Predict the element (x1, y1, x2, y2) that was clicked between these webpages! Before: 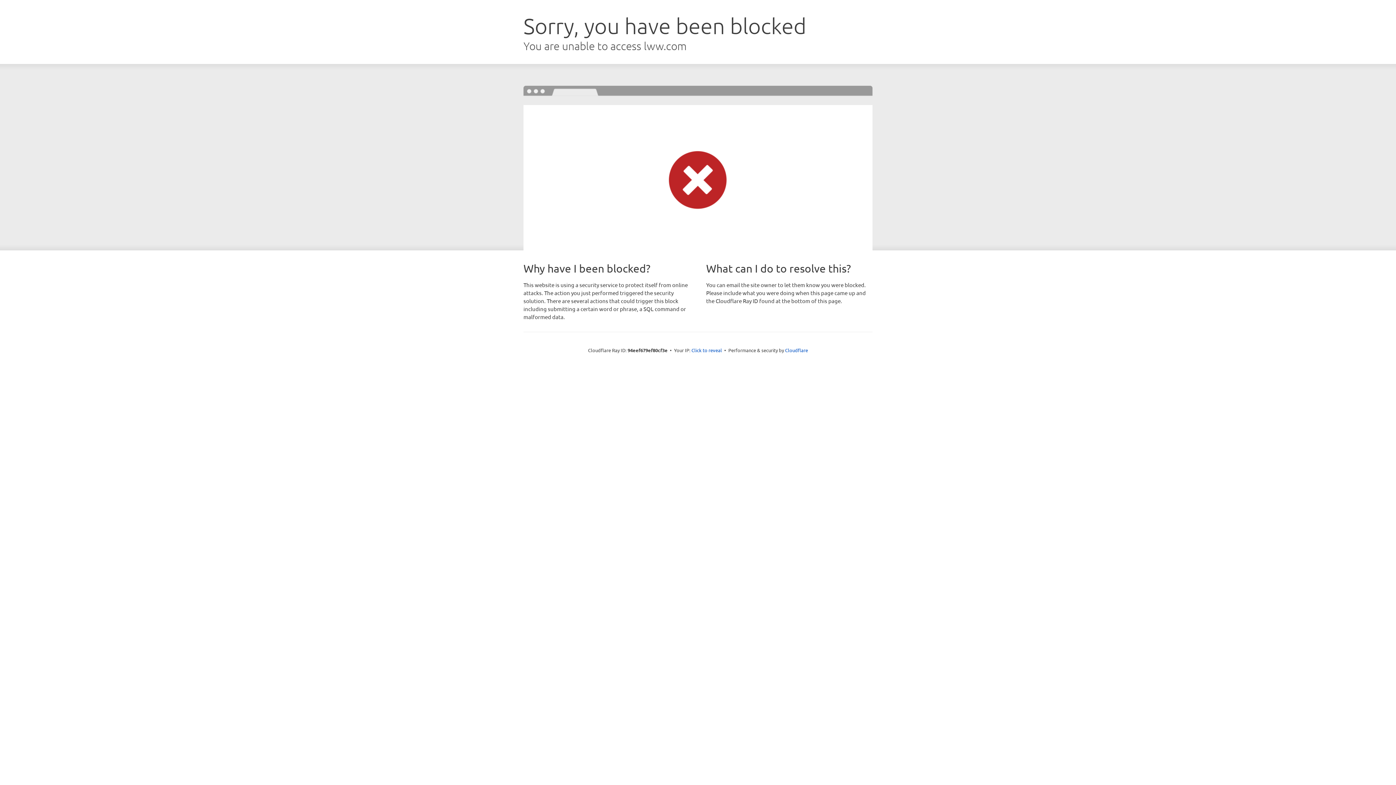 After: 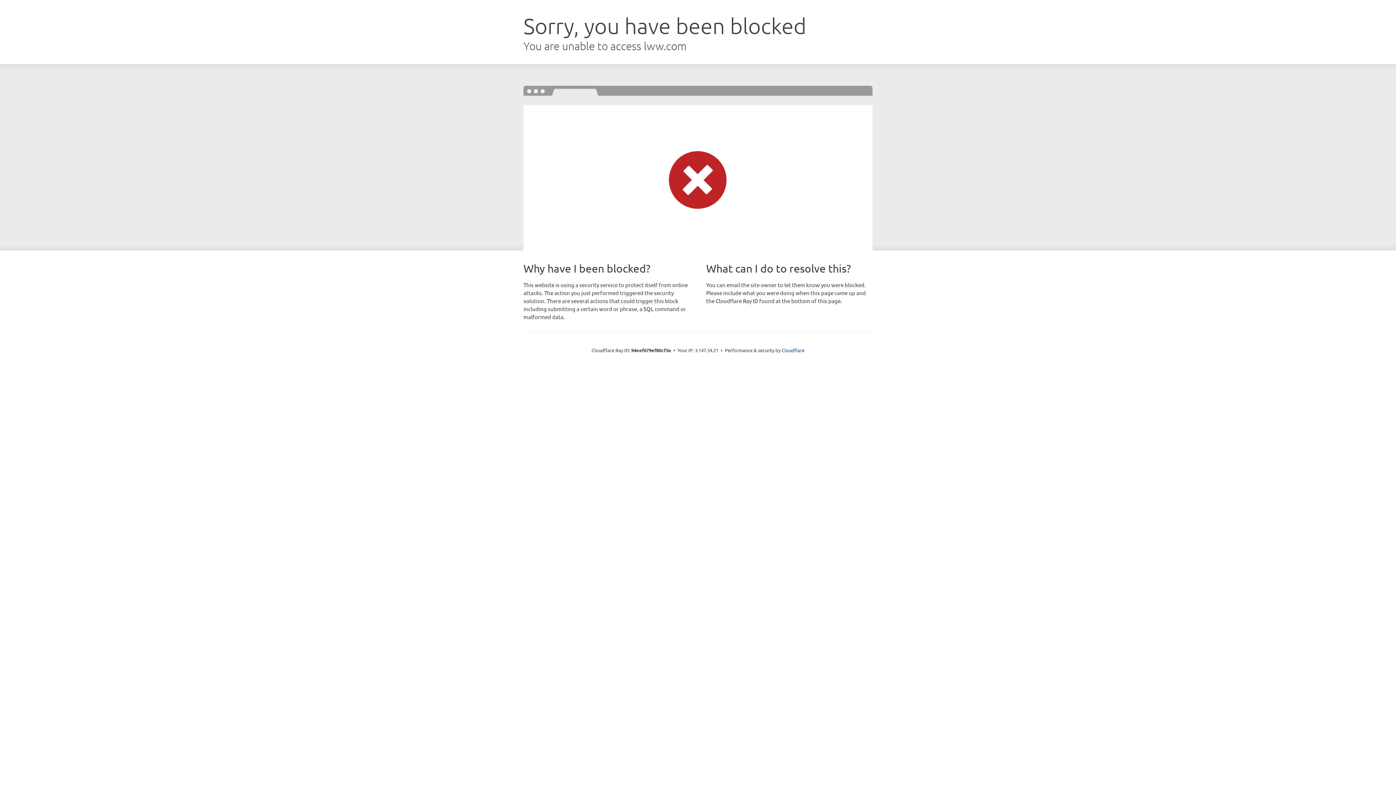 Action: label: Click to reveal bbox: (691, 346, 722, 353)